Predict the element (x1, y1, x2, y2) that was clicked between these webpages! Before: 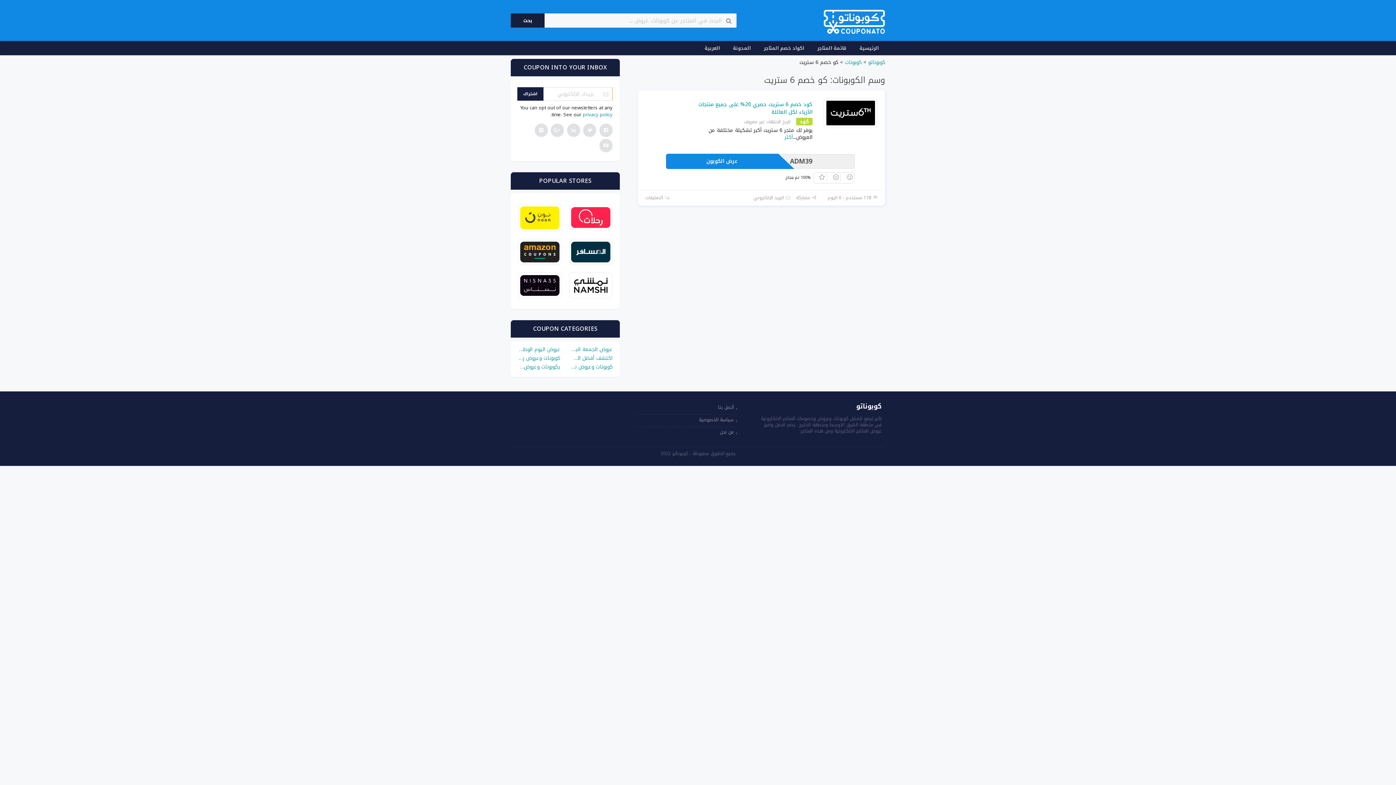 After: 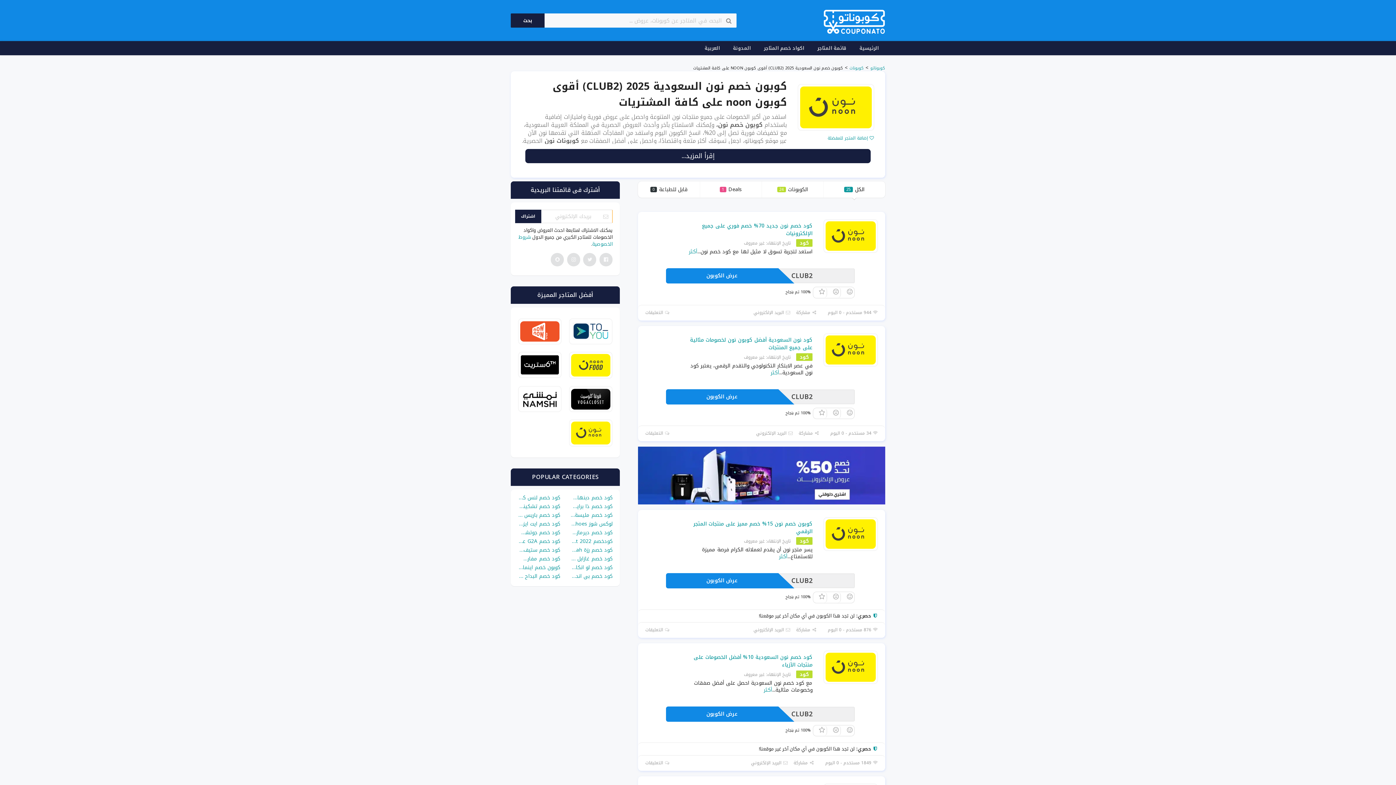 Action: bbox: (518, 205, 561, 230)